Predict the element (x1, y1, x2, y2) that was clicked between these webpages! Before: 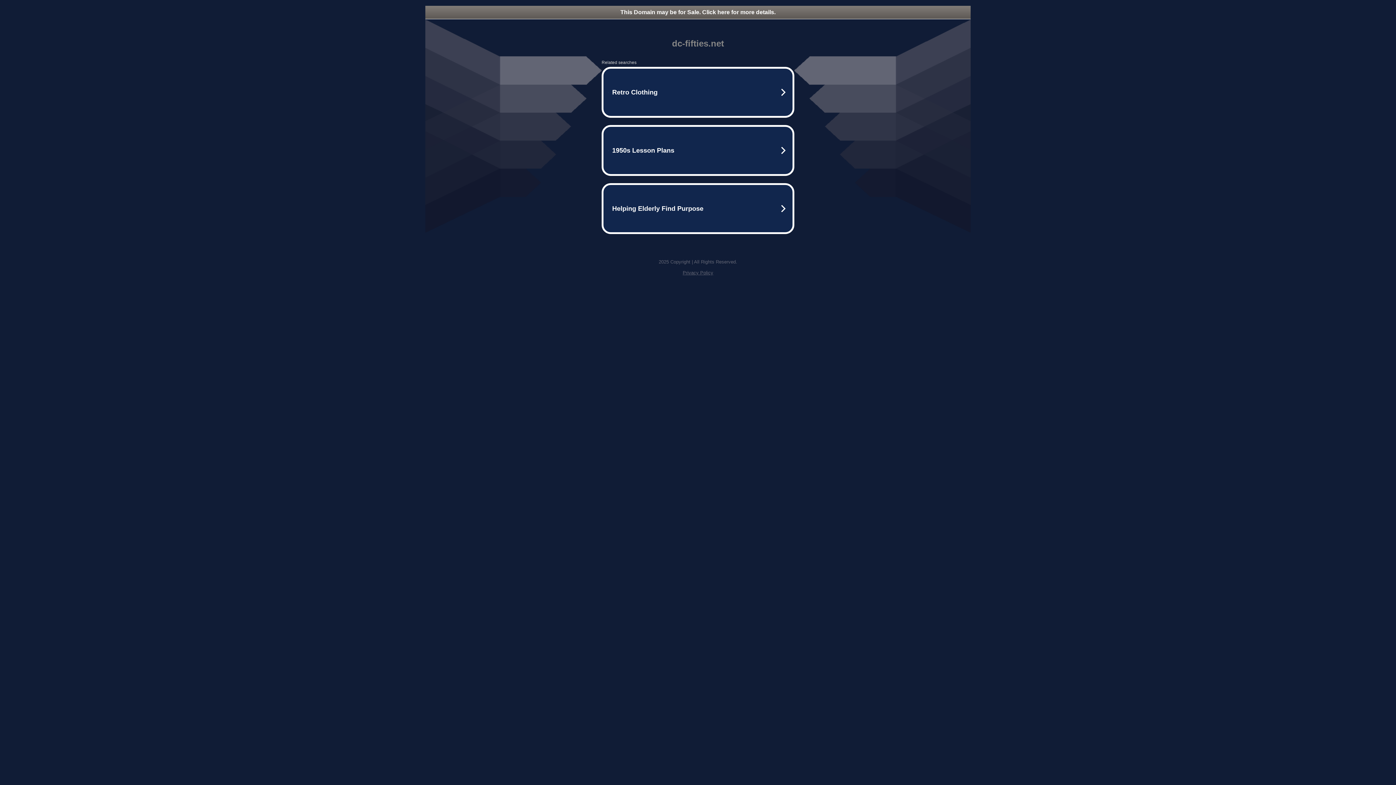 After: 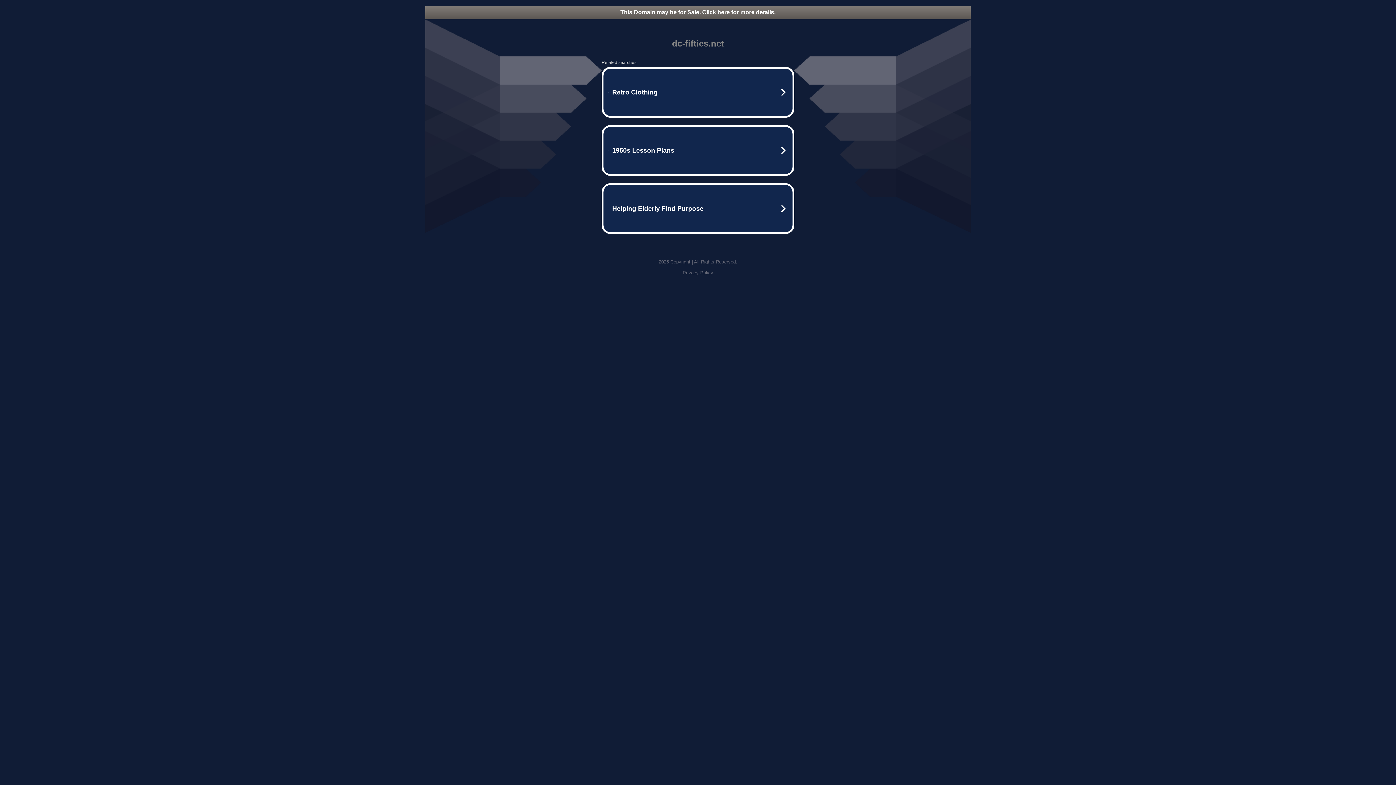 Action: label: This Domain may be for Sale. Click here for more details. bbox: (425, 5, 970, 18)